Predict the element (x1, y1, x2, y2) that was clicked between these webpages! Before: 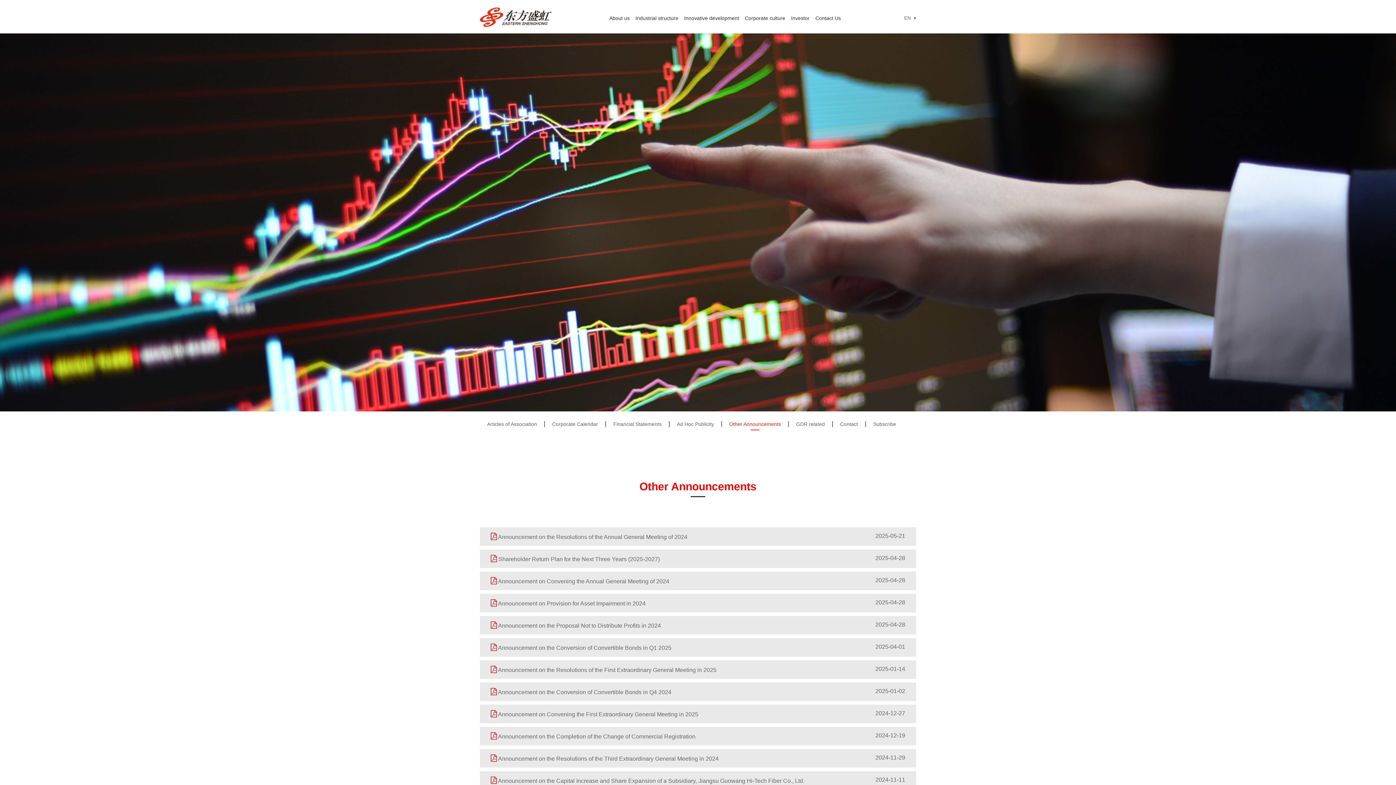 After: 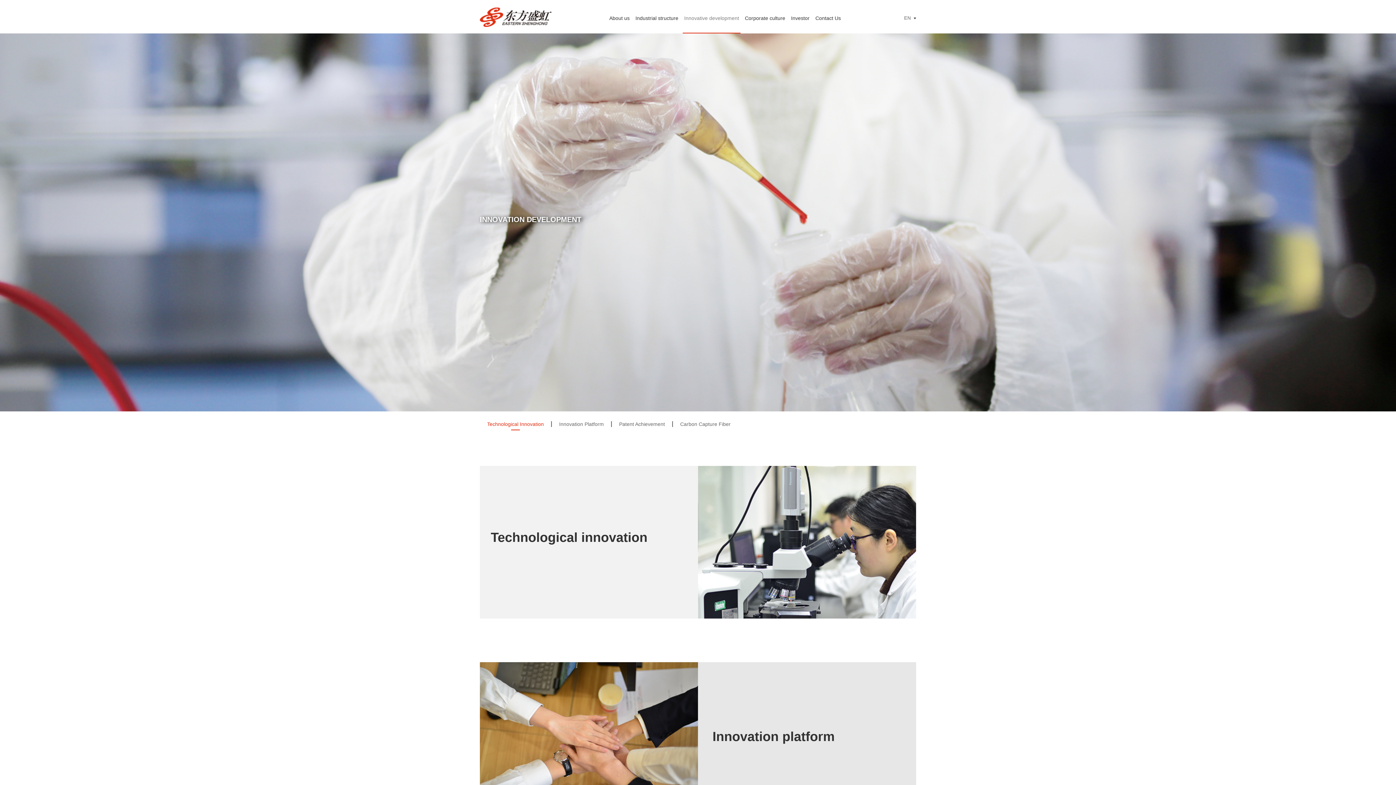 Action: bbox: (682, 3, 740, 33) label: Innovative development